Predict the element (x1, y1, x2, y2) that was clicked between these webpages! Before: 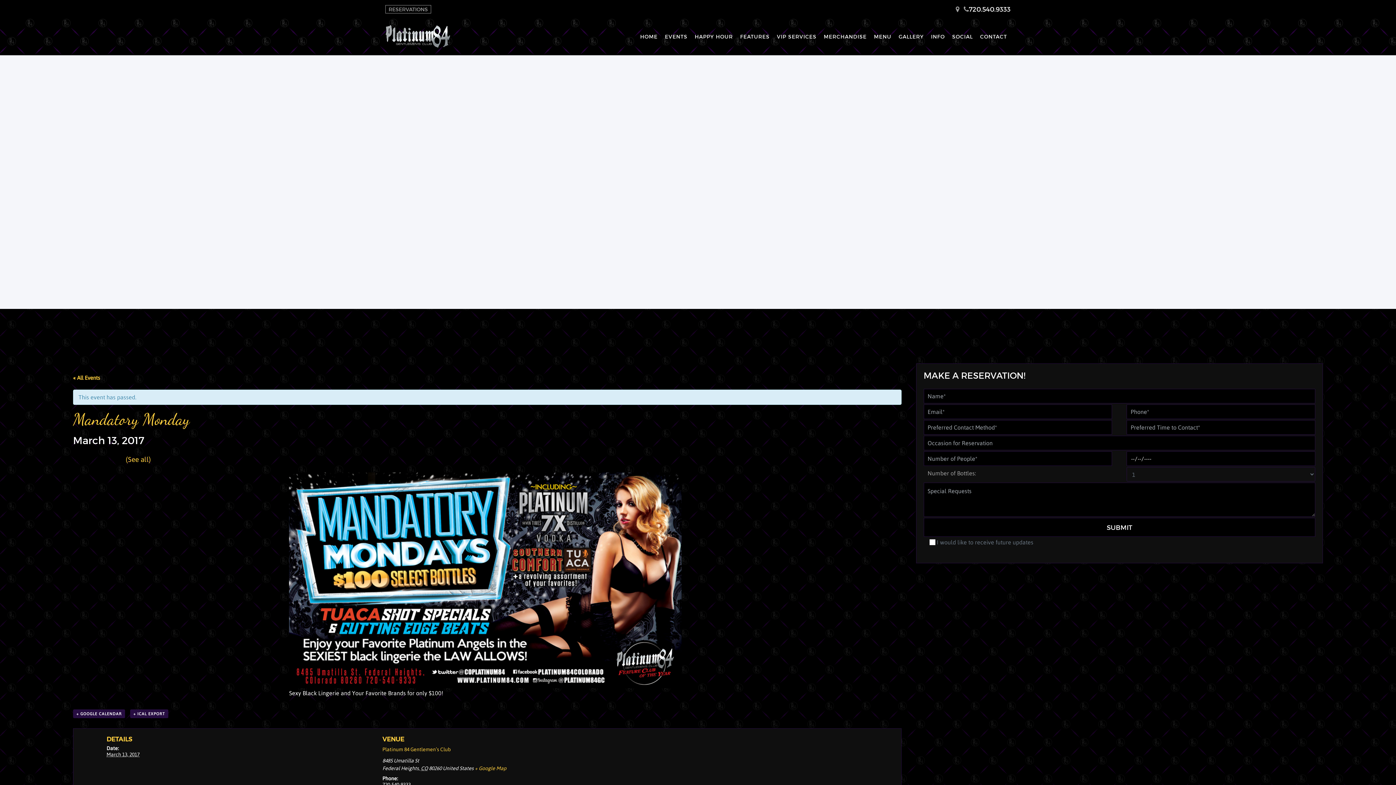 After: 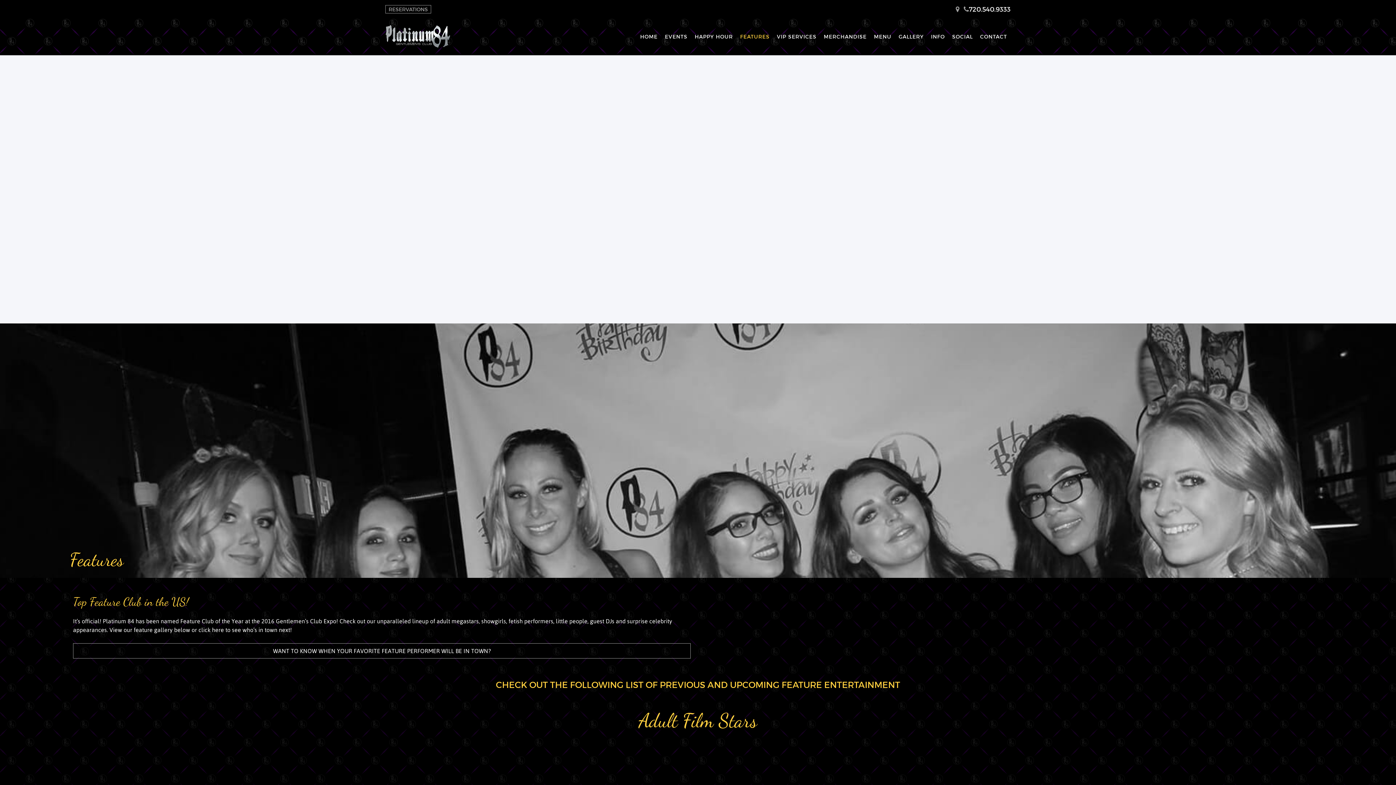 Action: label: FEATURES bbox: (736, 29, 773, 44)